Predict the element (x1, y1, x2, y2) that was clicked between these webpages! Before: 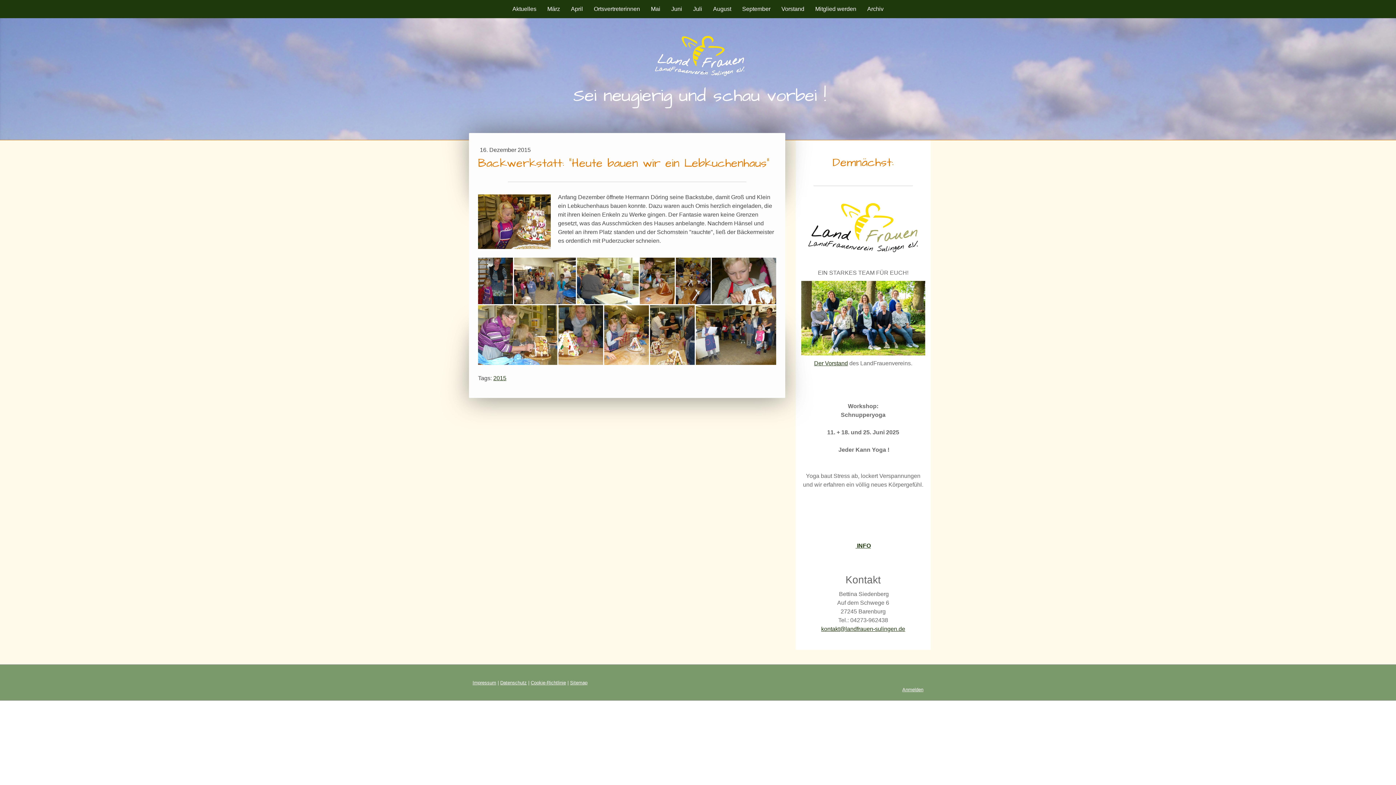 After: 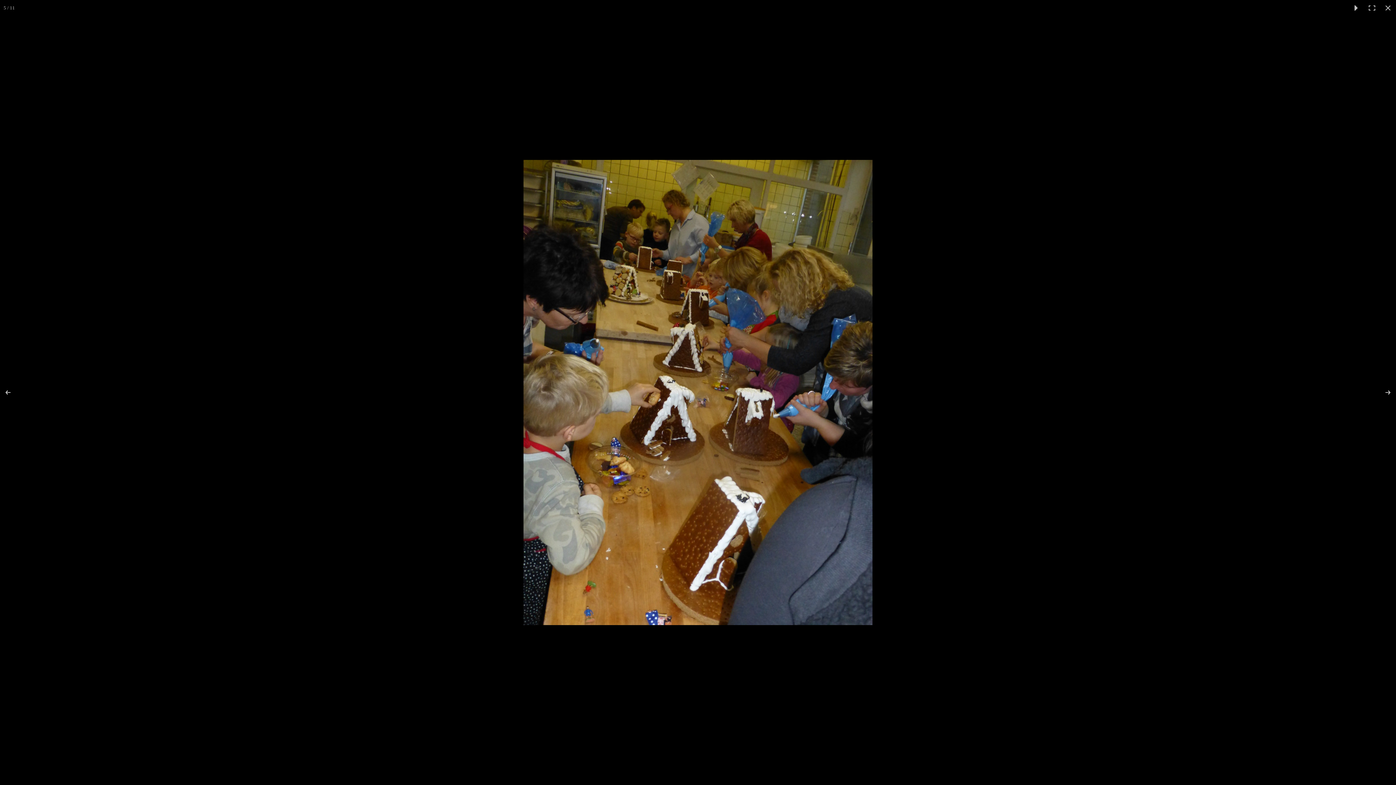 Action: bbox: (676, 257, 712, 304)